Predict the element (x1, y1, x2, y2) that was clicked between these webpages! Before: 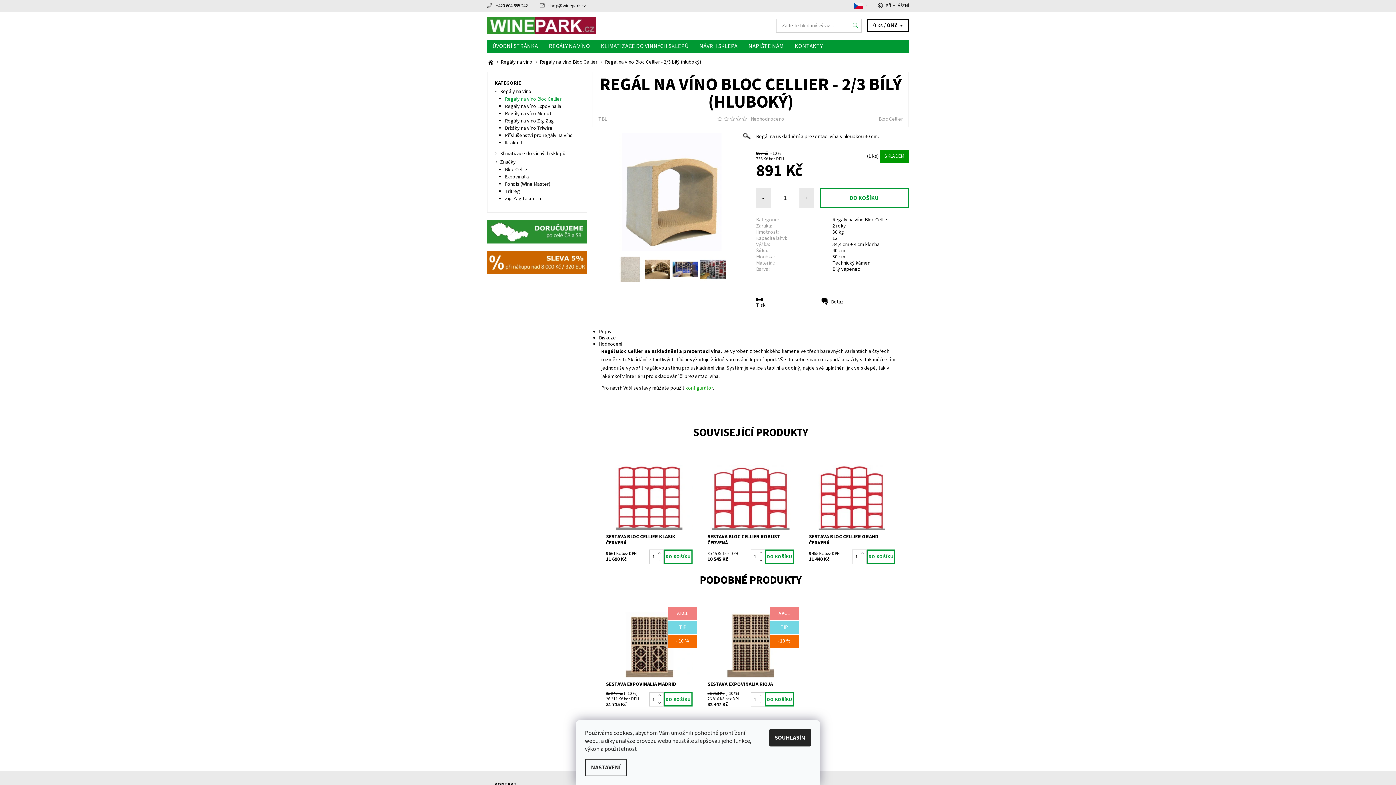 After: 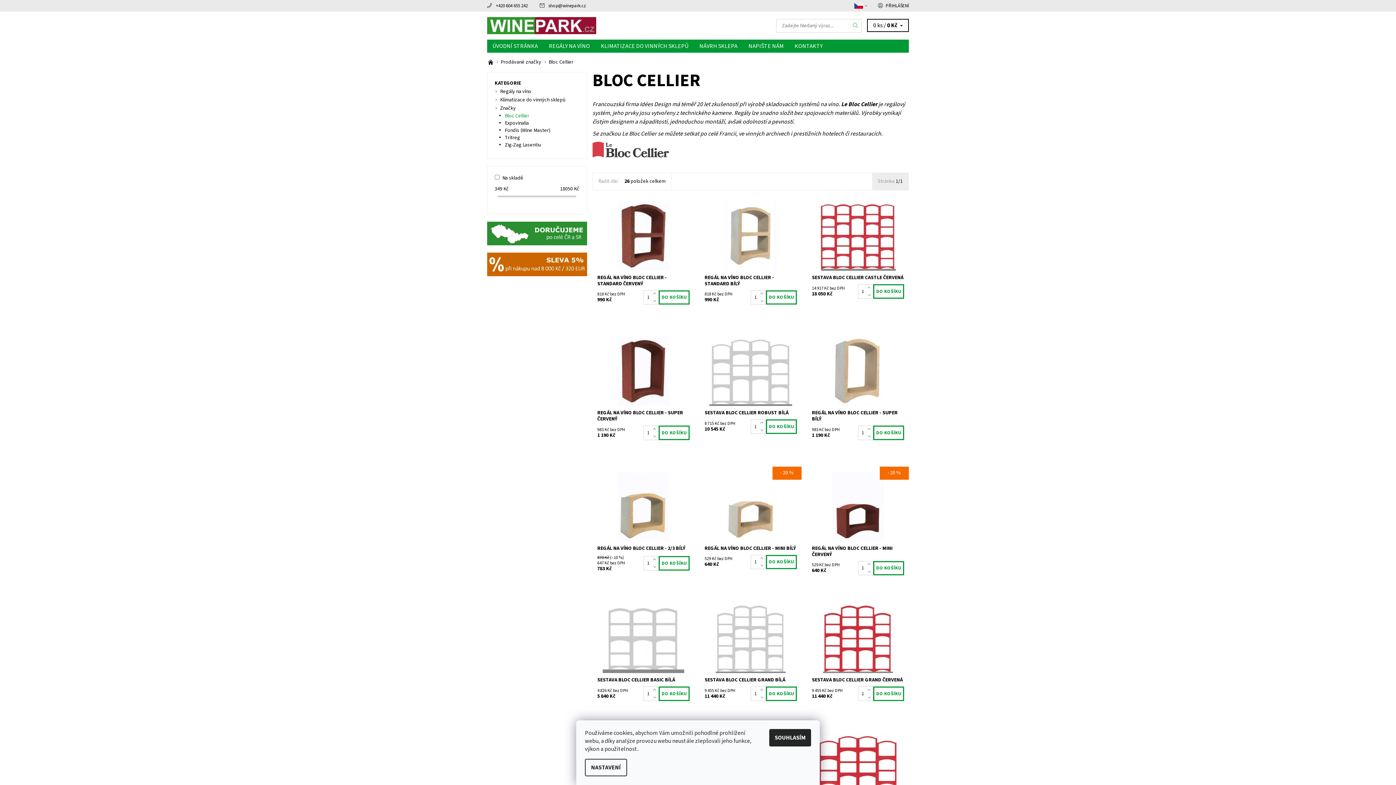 Action: label: Bloc Cellier bbox: (505, 166, 529, 173)